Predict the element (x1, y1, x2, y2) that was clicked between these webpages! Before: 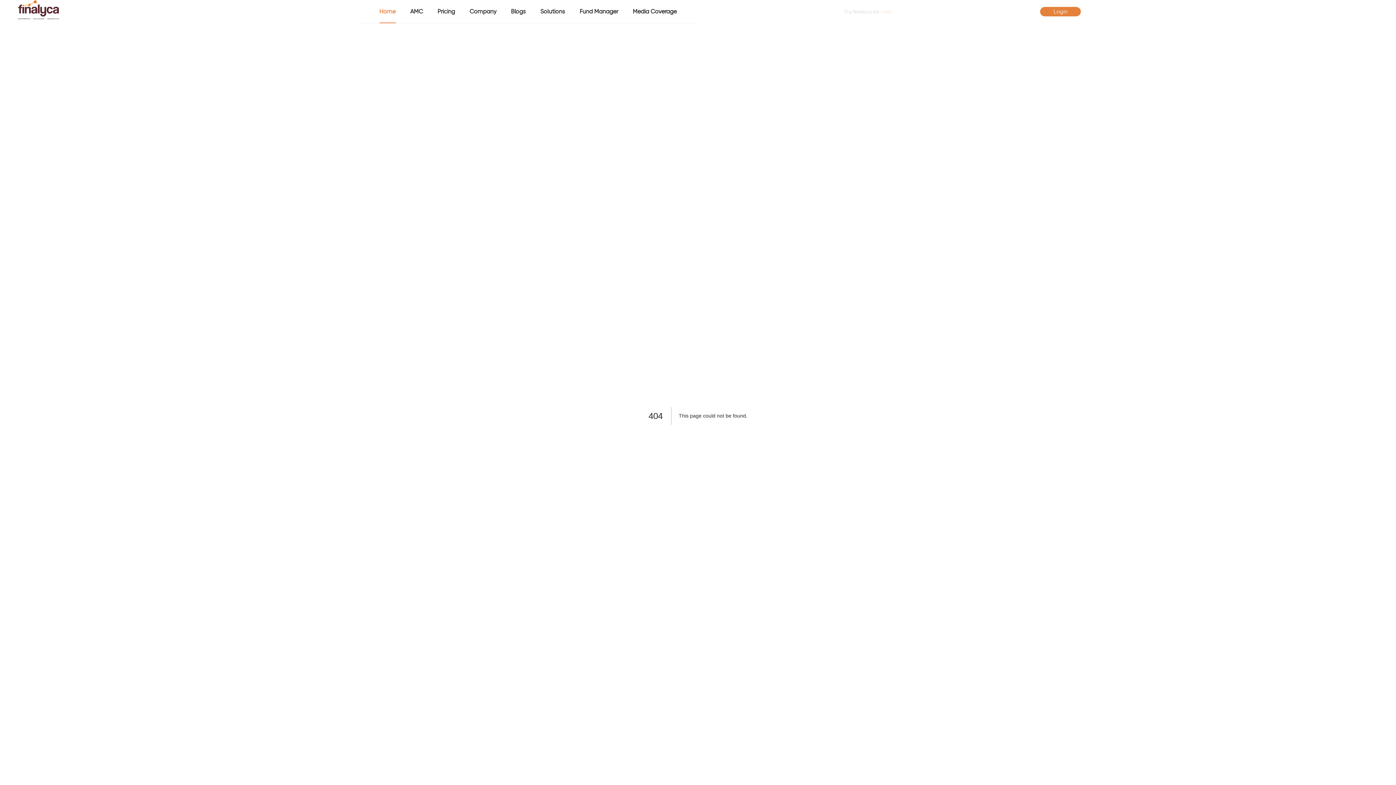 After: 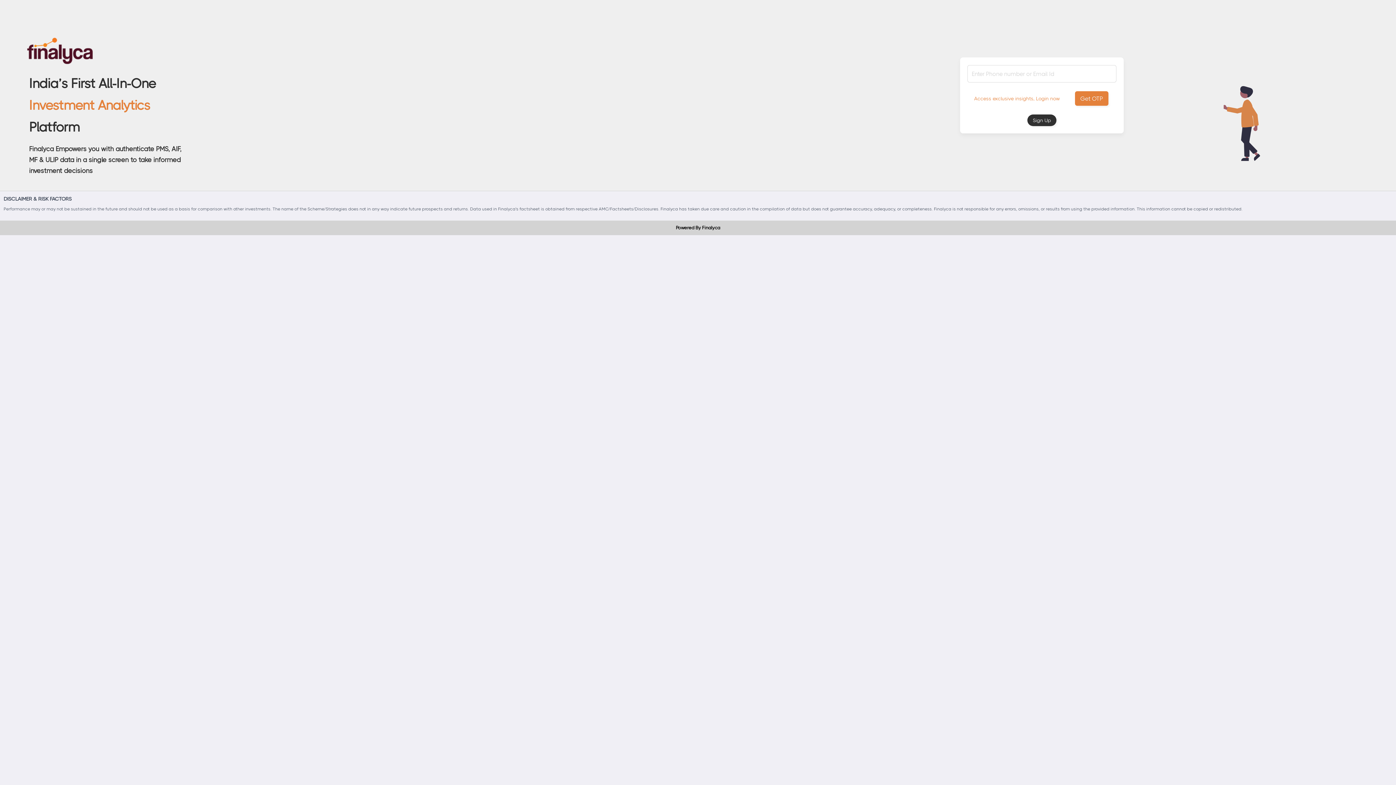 Action: bbox: (1040, 6, 1081, 16) label: Login